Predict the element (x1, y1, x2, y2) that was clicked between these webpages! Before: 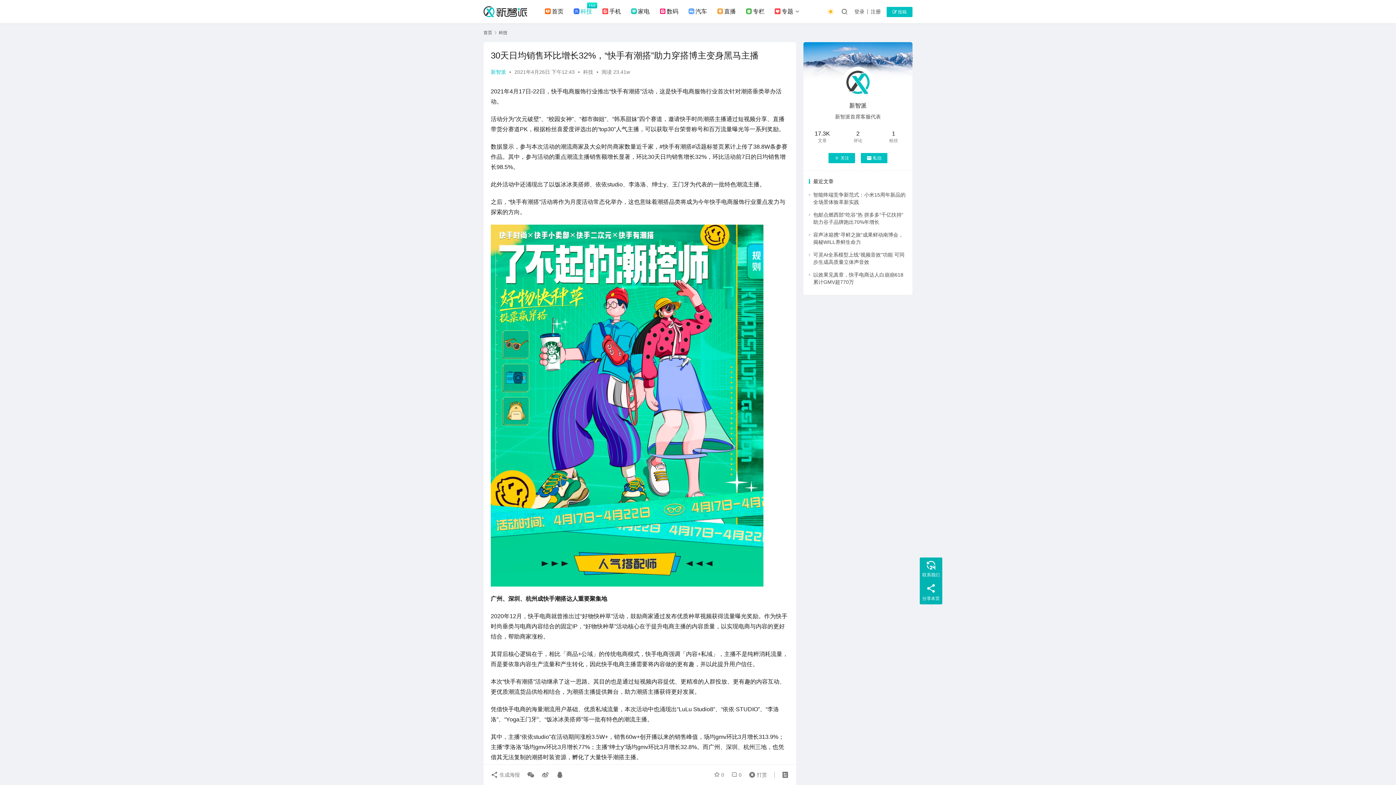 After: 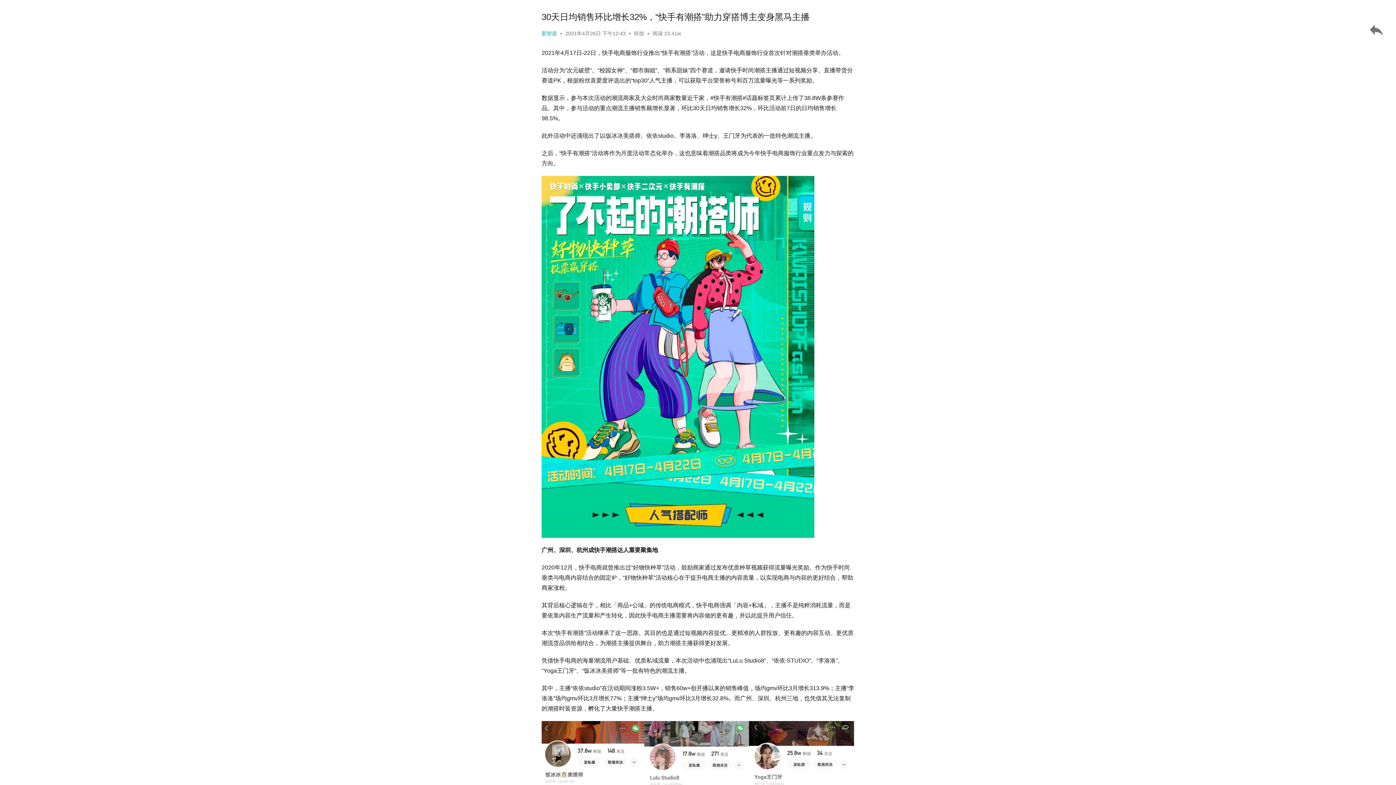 Action: bbox: (781, 772, 789, 778)